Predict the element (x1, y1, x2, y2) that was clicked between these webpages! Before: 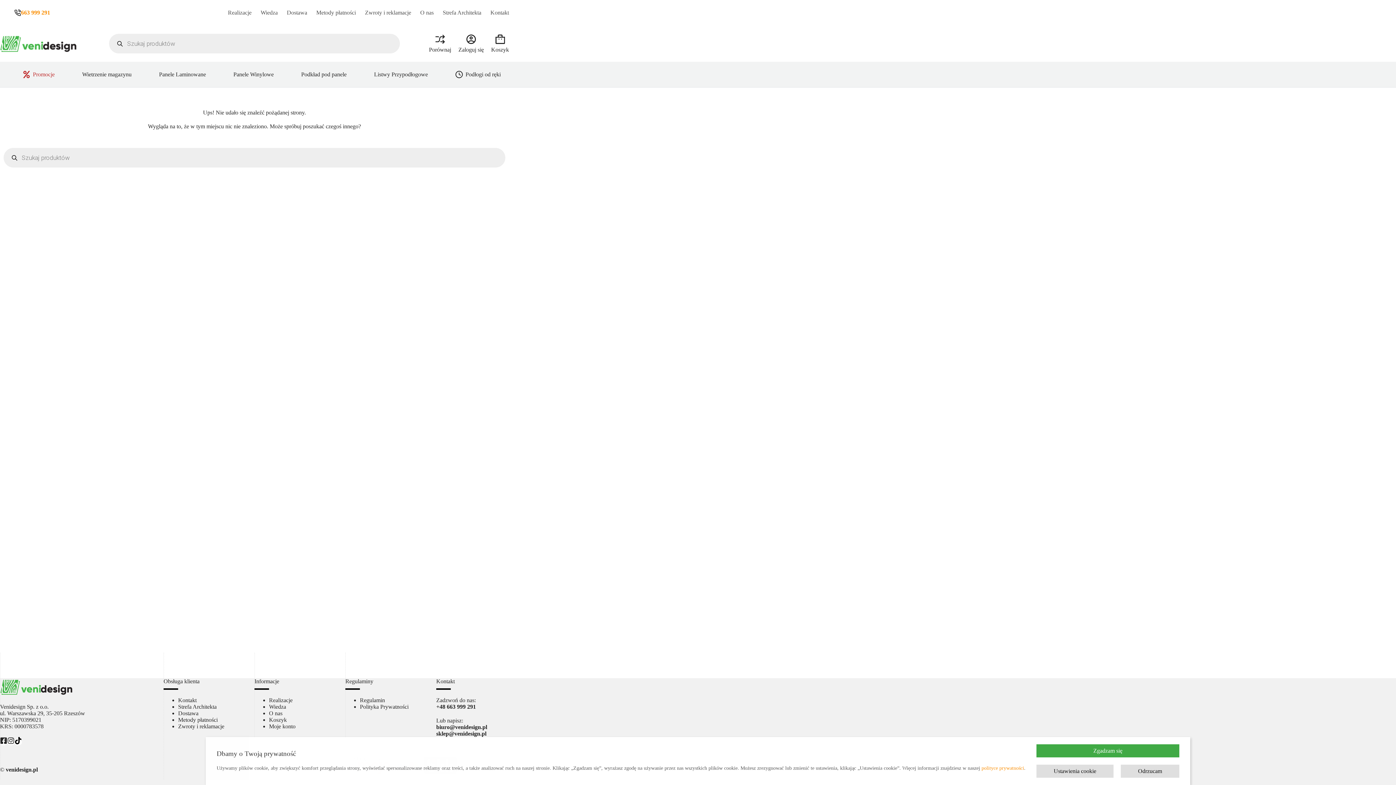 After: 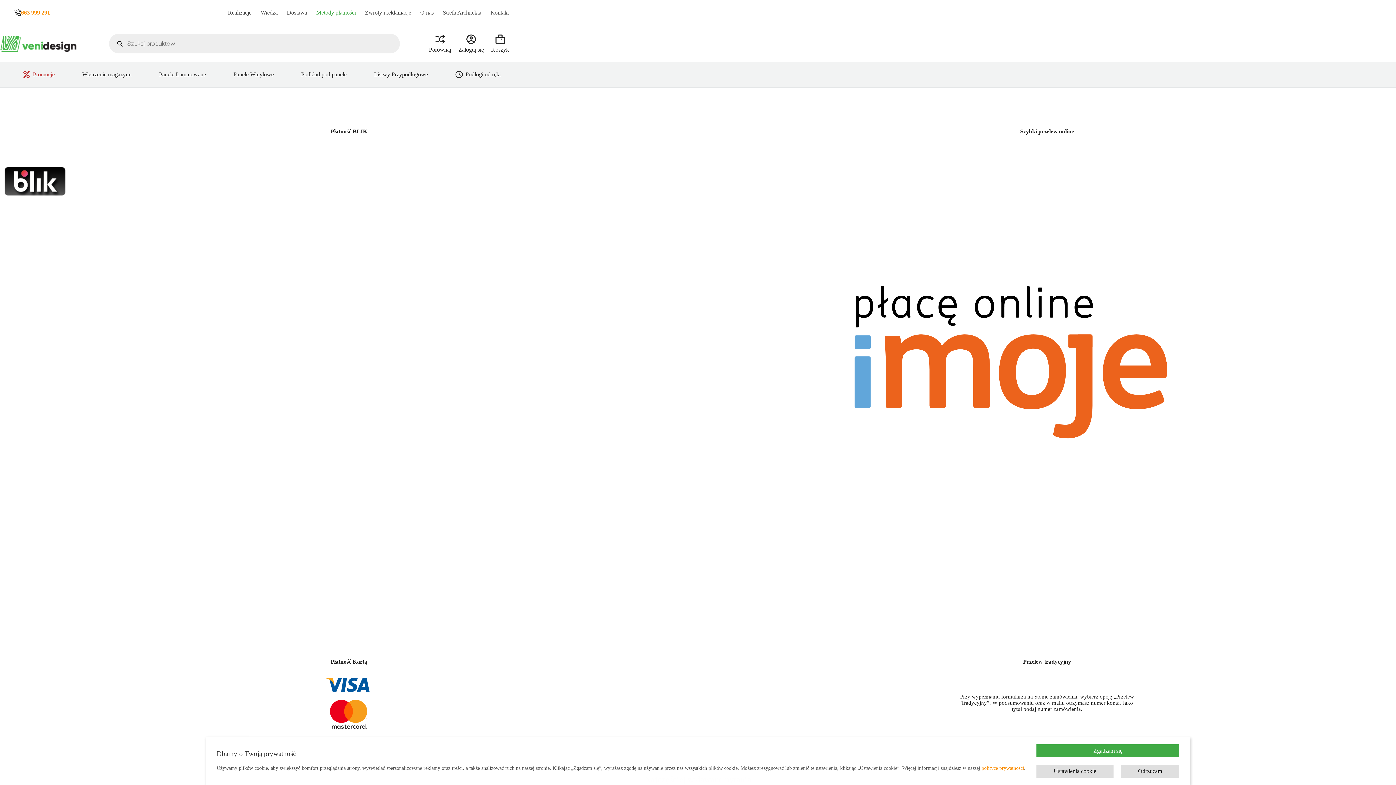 Action: bbox: (178, 717, 217, 723) label: Metody płatności